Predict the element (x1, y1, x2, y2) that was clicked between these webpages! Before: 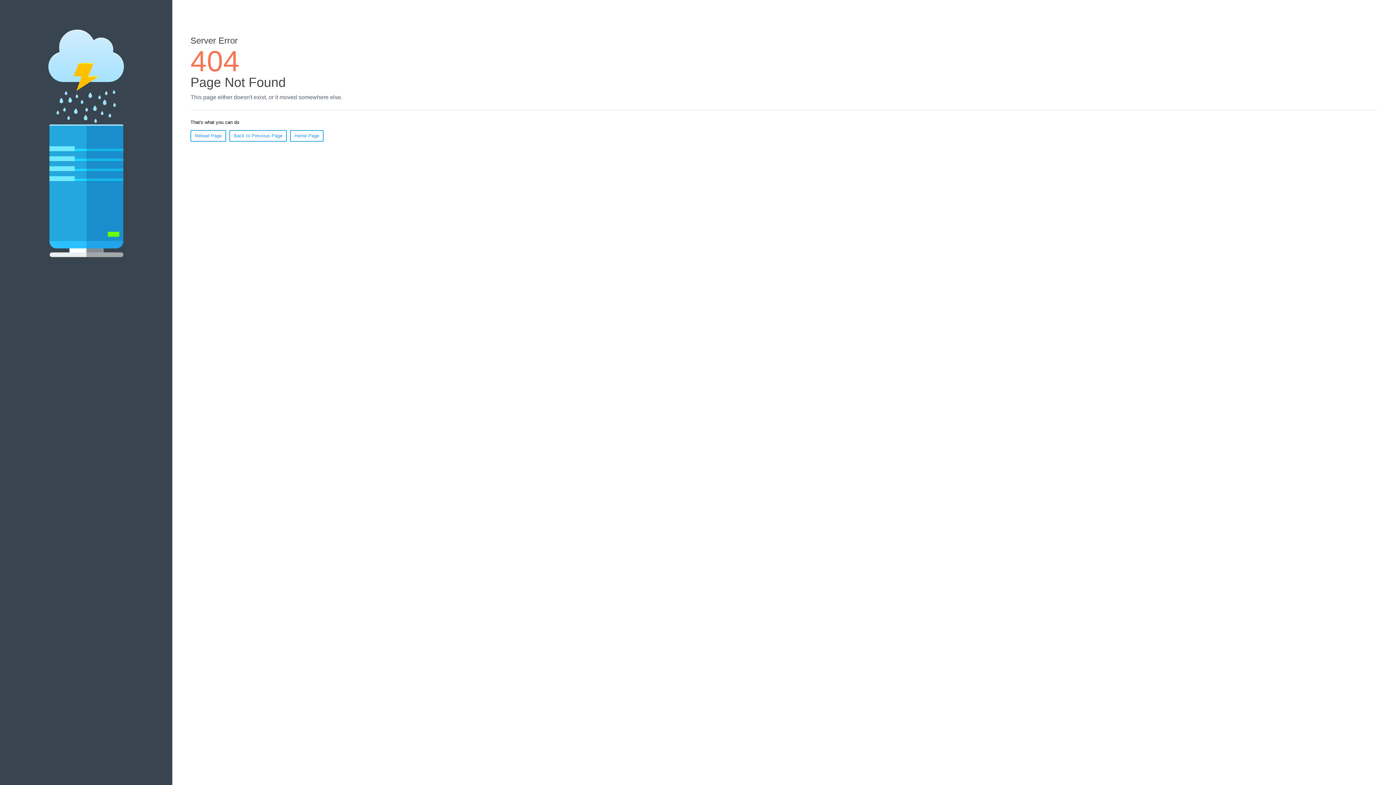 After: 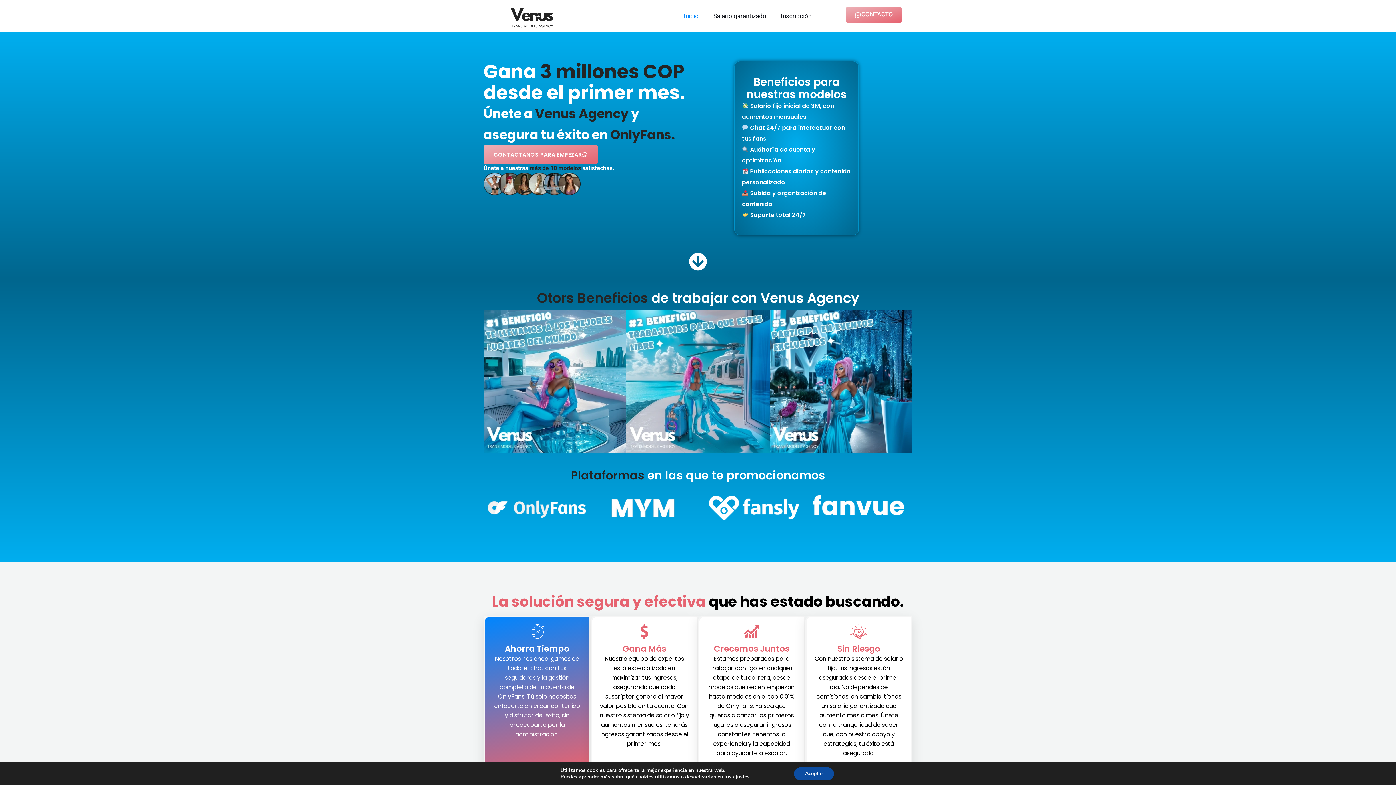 Action: label: Home Page bbox: (290, 130, 323, 141)